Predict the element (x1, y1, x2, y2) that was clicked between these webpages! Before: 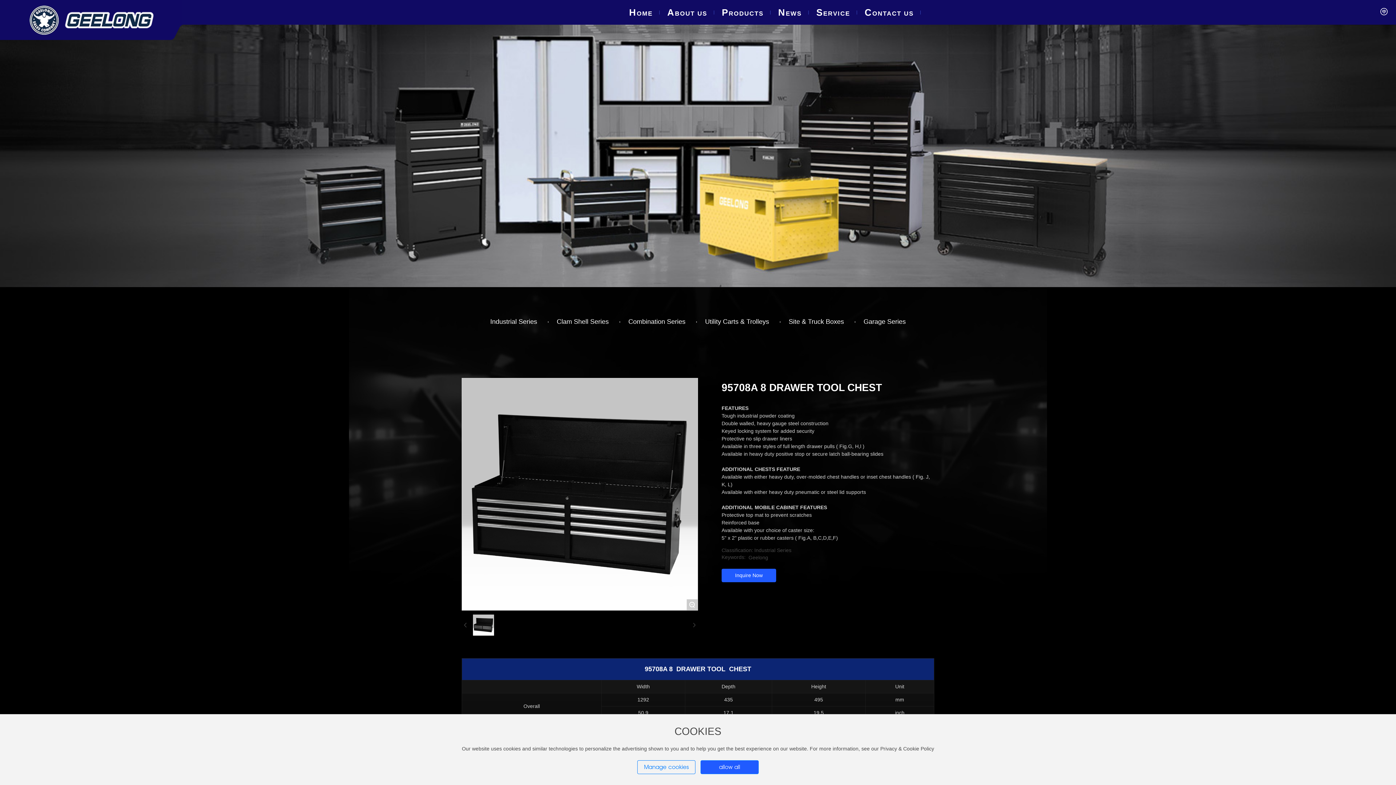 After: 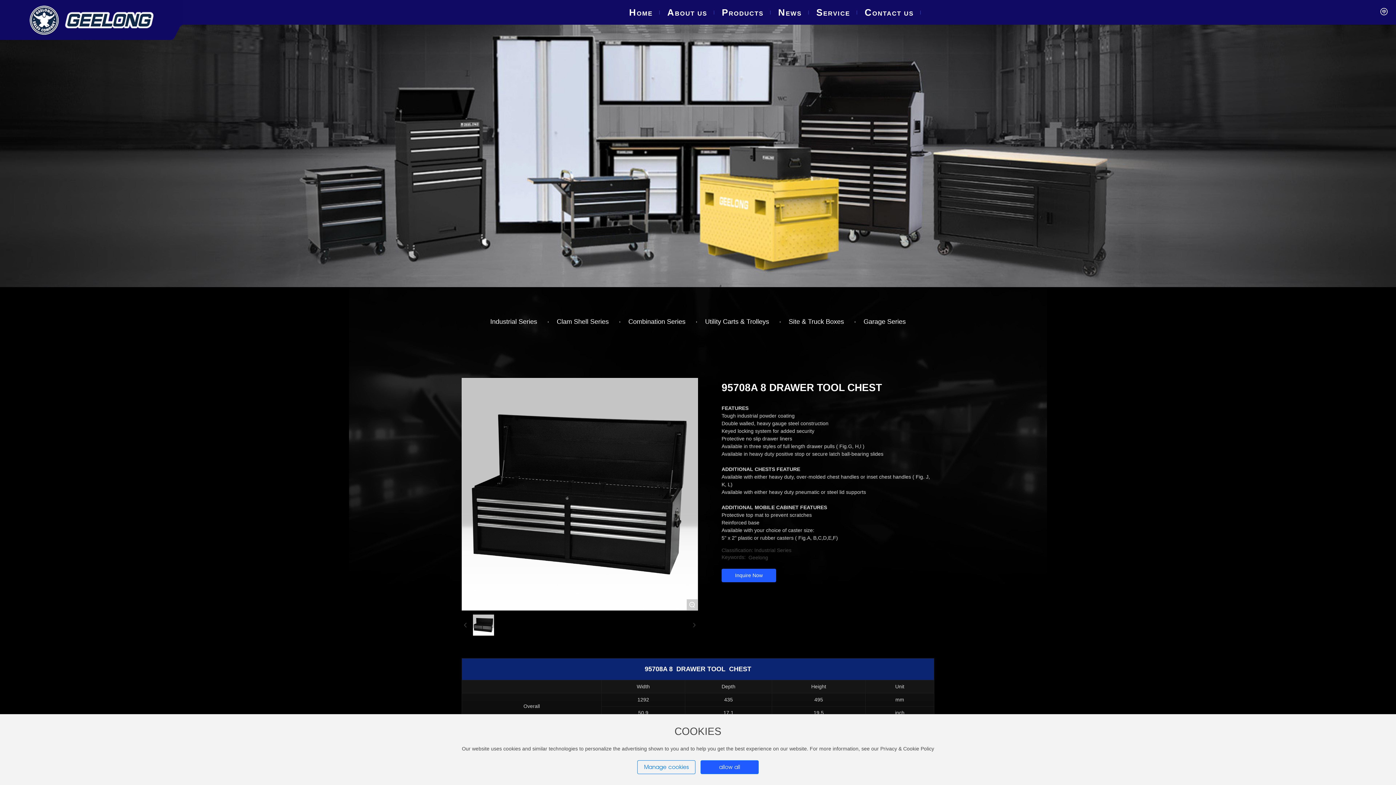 Action: bbox: (0, 149, 1396, 155)